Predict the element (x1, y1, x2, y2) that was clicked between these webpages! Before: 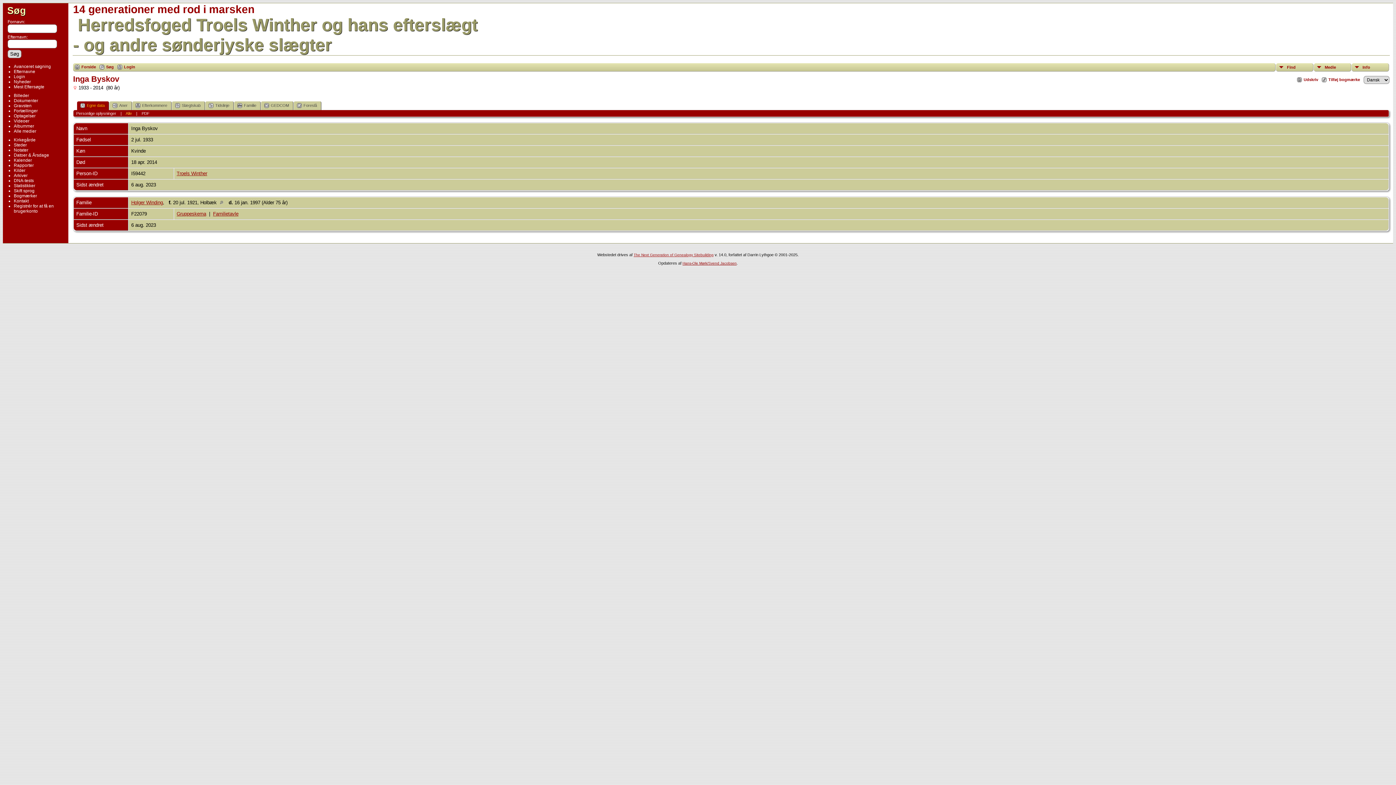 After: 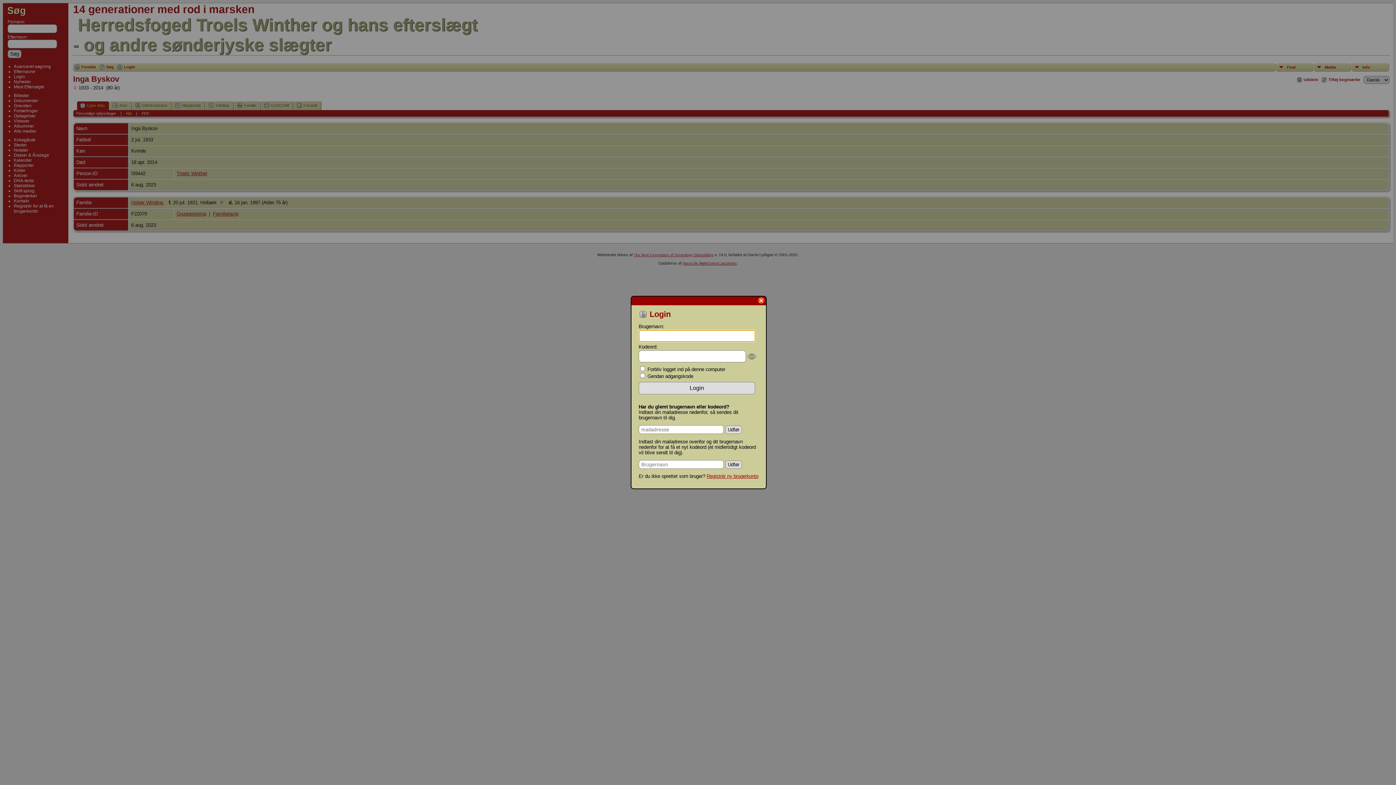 Action: bbox: (117, 64, 135, 70) label: Login